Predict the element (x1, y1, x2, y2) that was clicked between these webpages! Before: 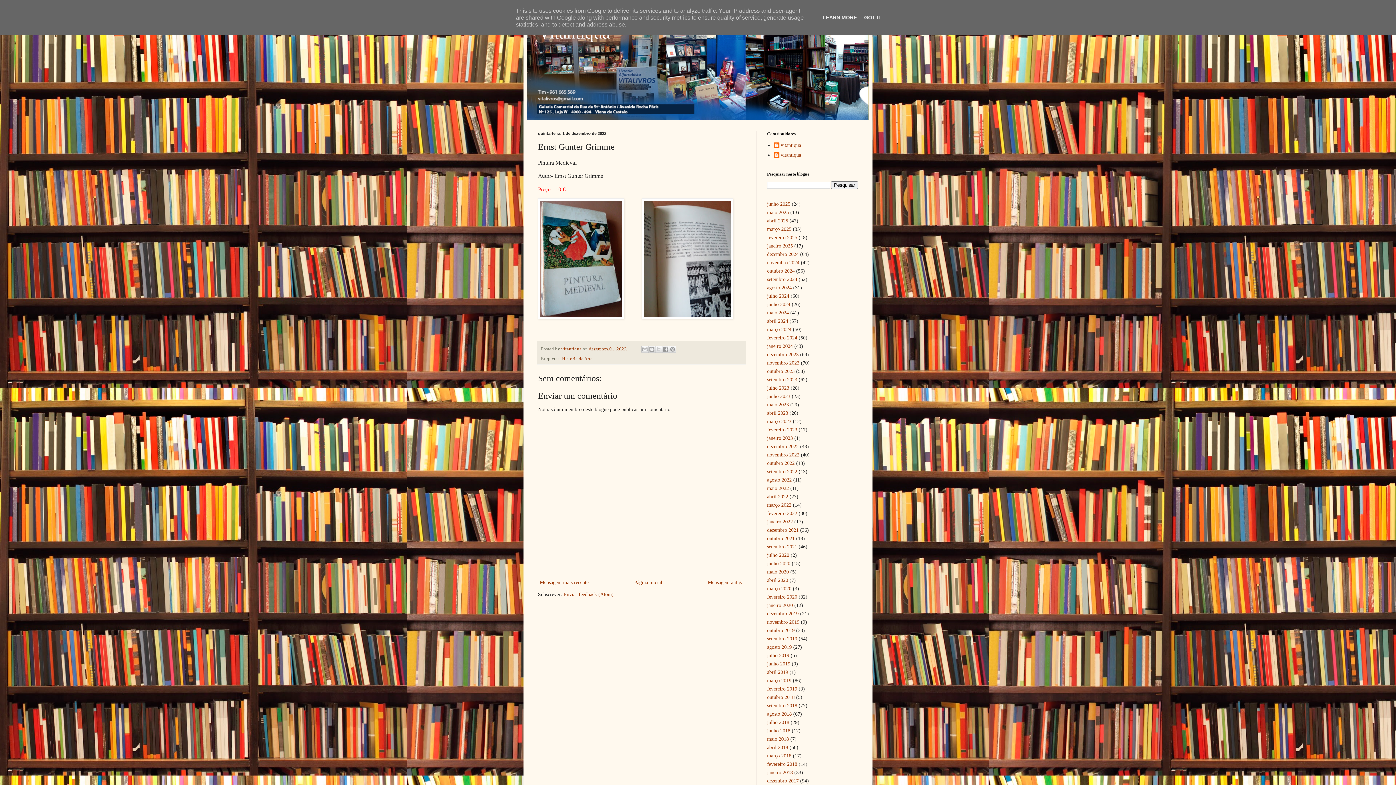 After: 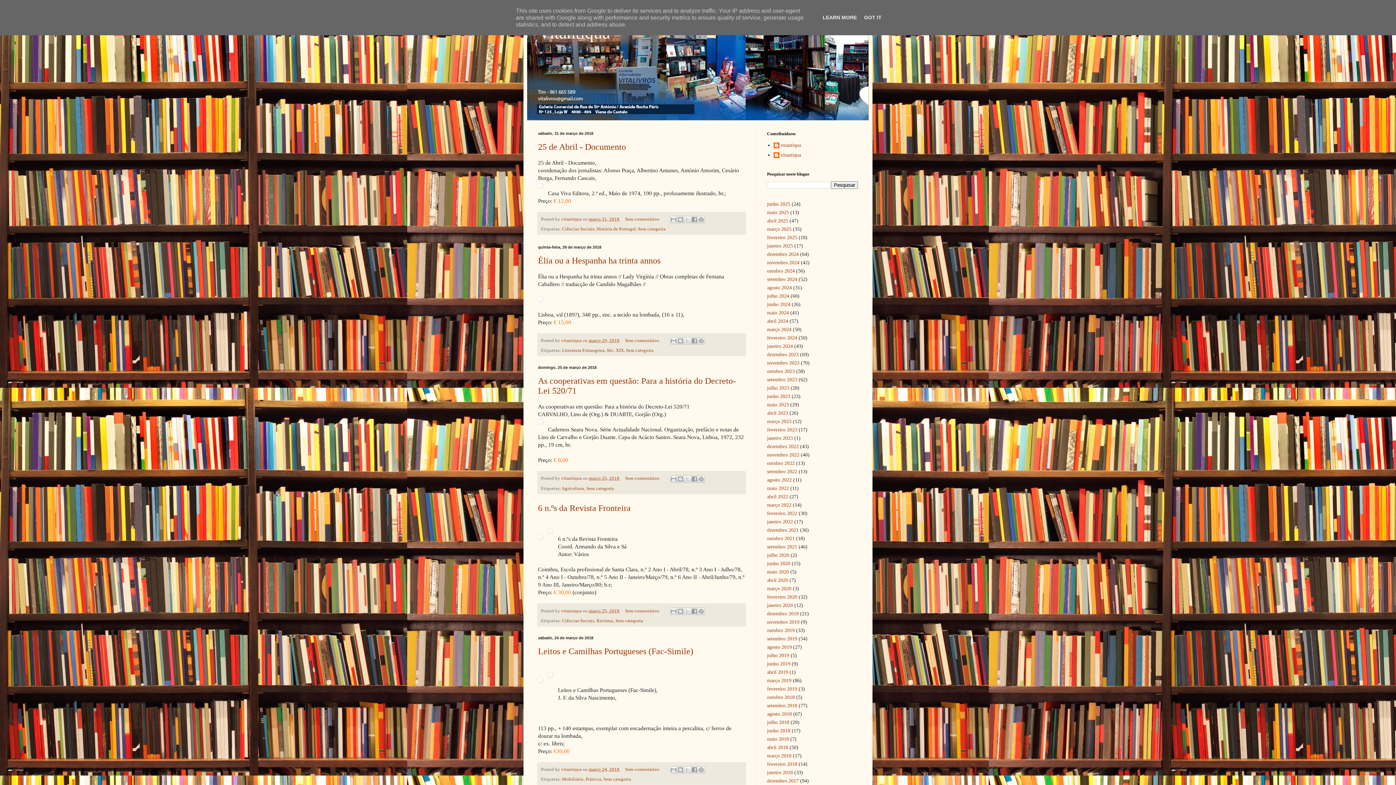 Action: label: março 2018 bbox: (767, 753, 791, 758)